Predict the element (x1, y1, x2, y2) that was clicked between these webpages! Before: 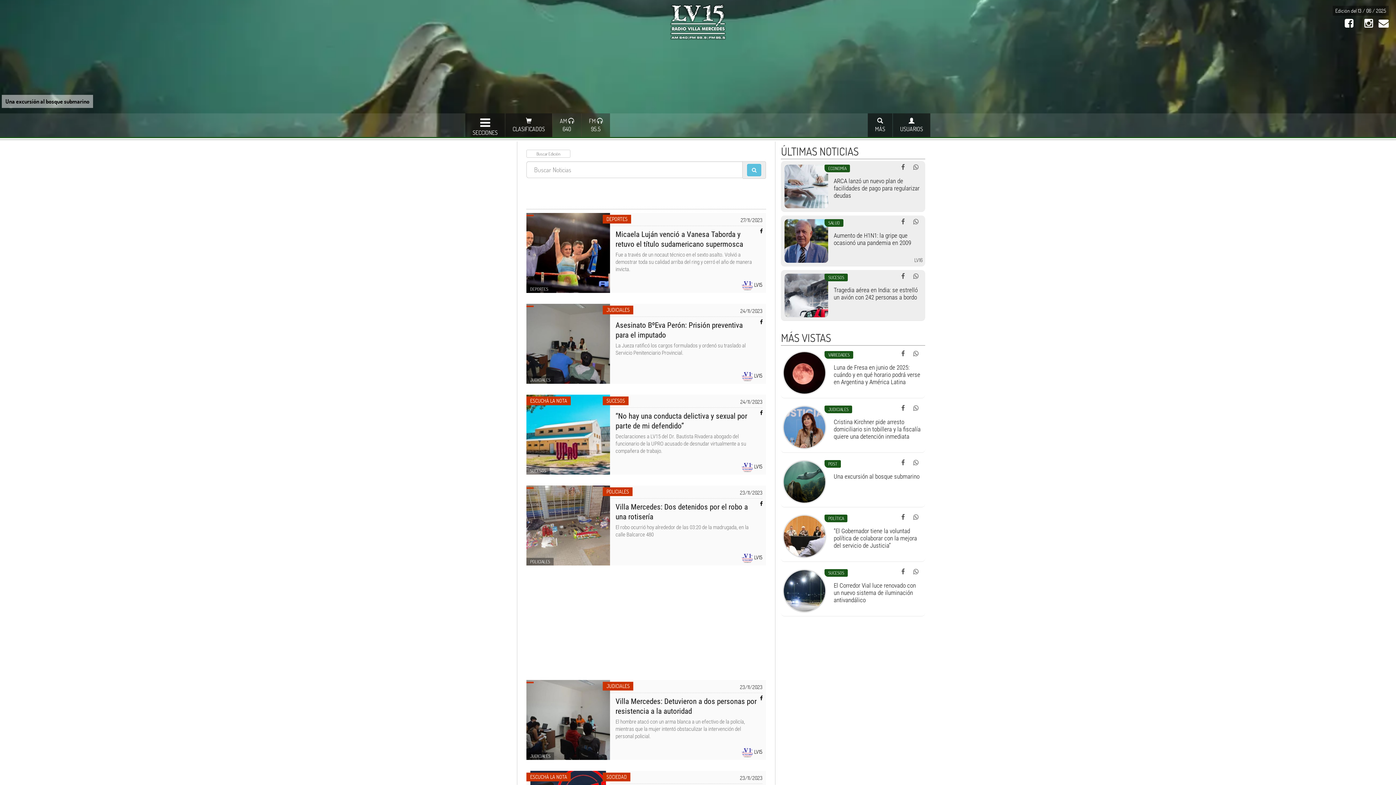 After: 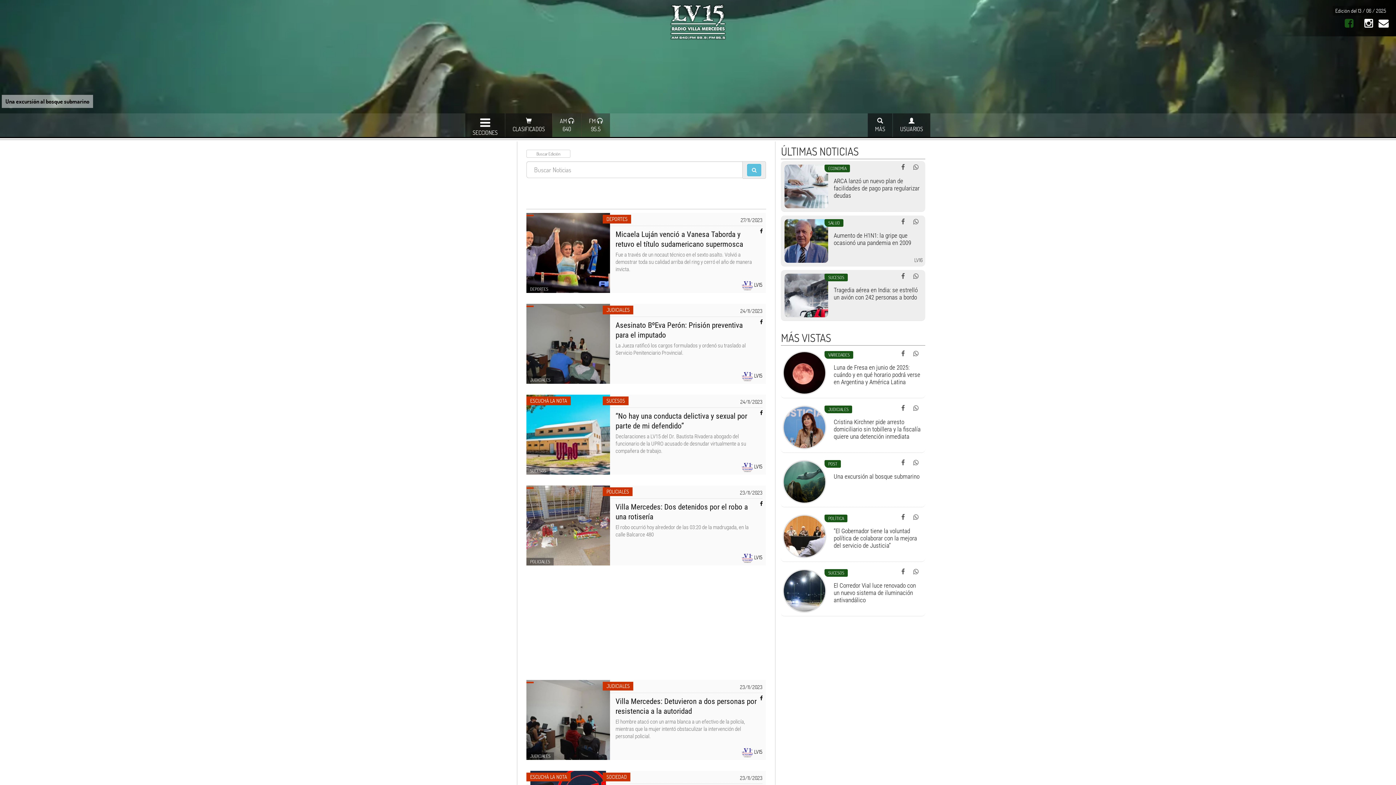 Action: label:   bbox: (1344, 21, 1353, 28)